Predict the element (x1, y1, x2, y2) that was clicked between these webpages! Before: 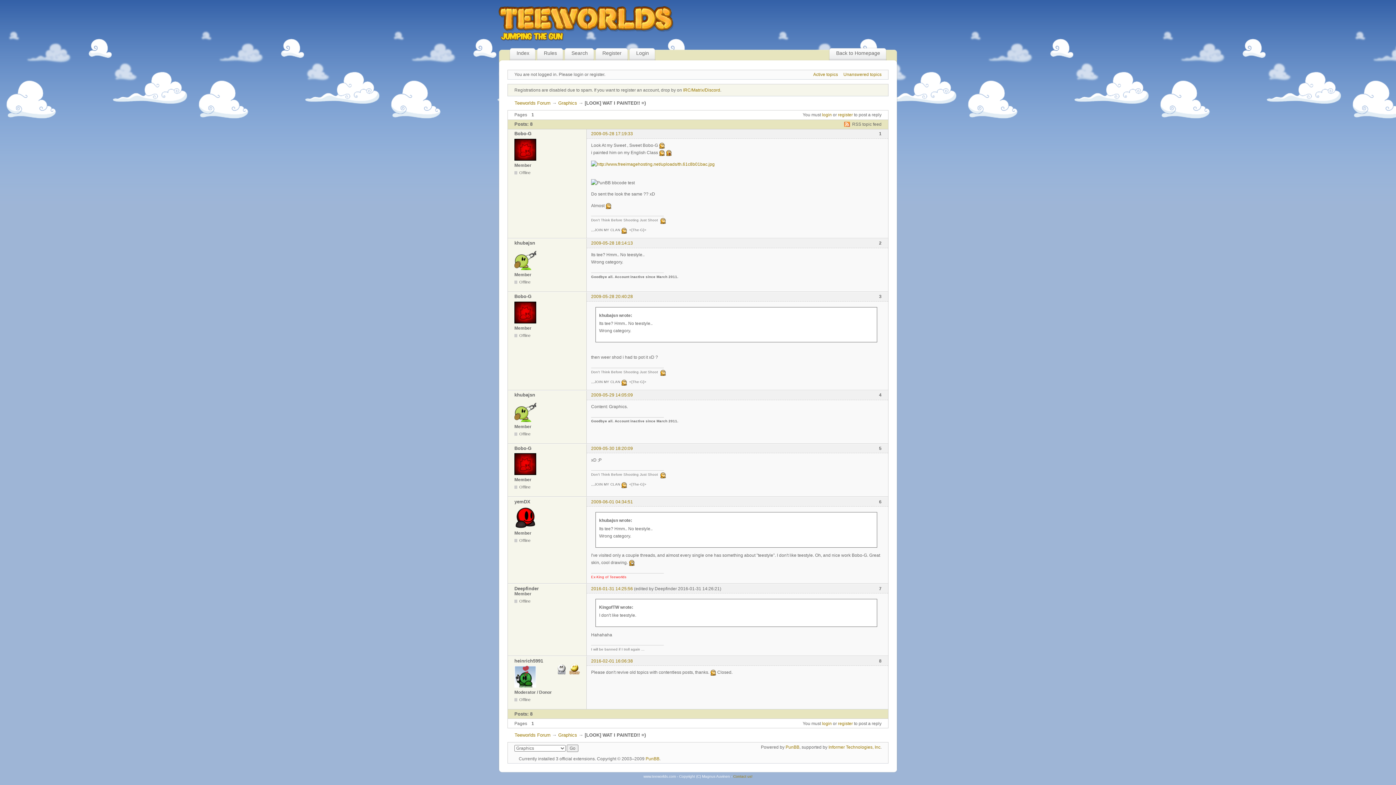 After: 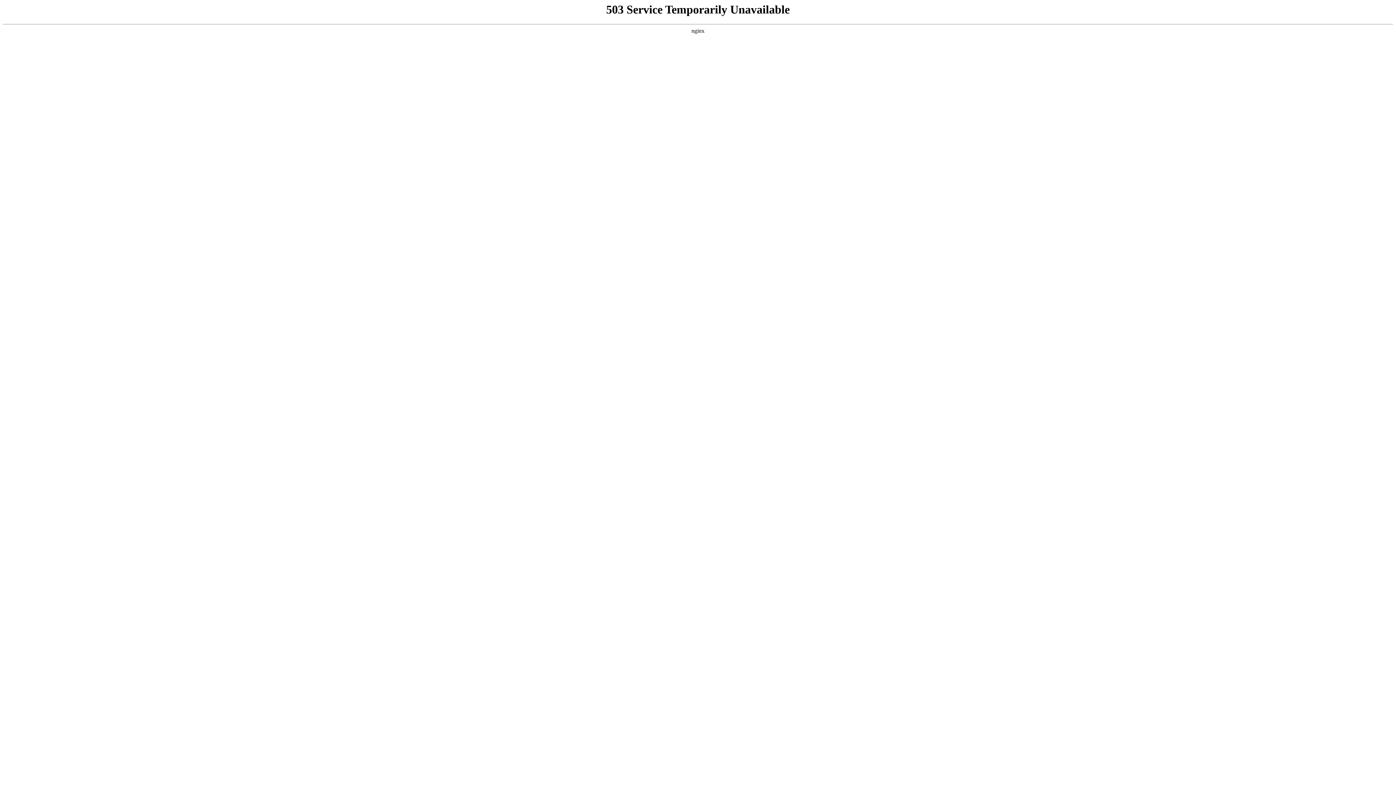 Action: bbox: (645, 756, 659, 761) label: PunBB